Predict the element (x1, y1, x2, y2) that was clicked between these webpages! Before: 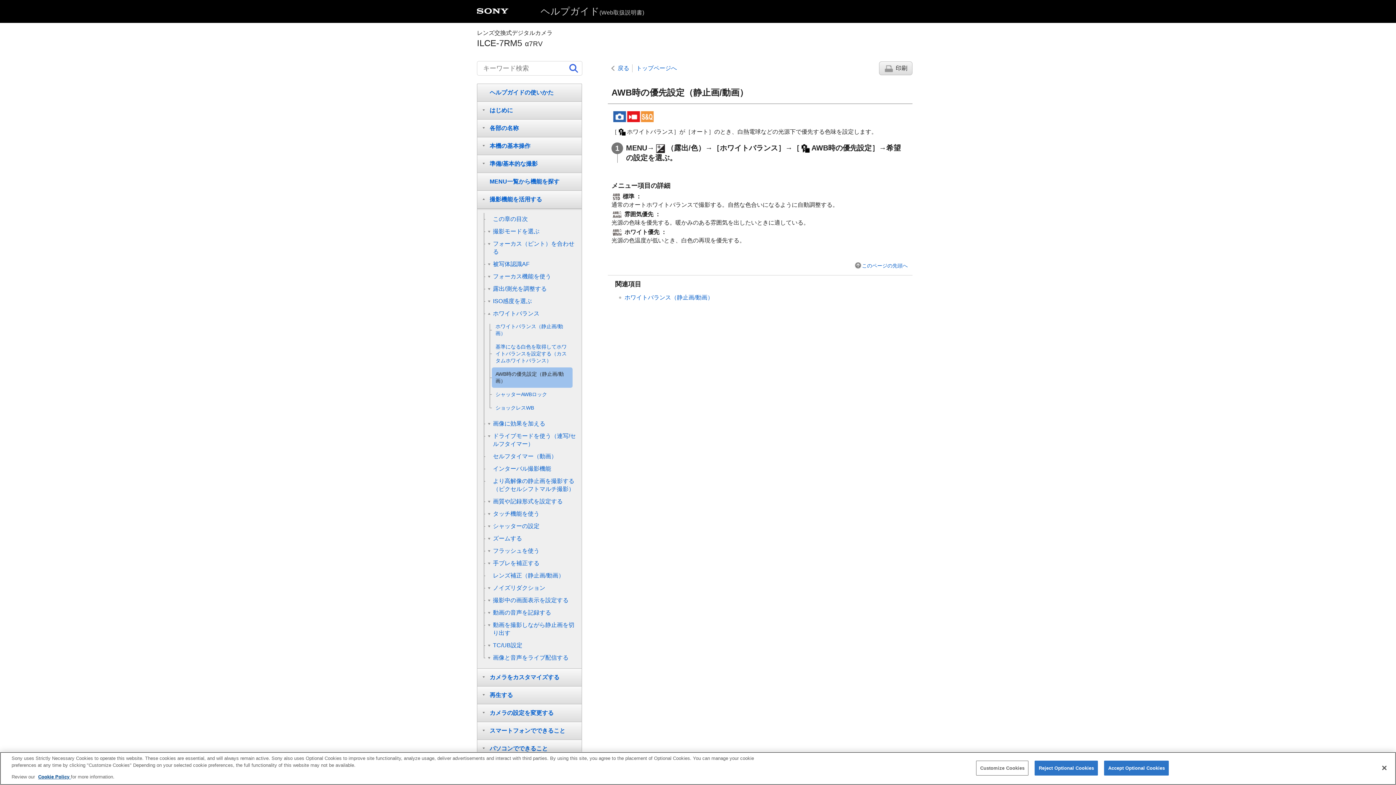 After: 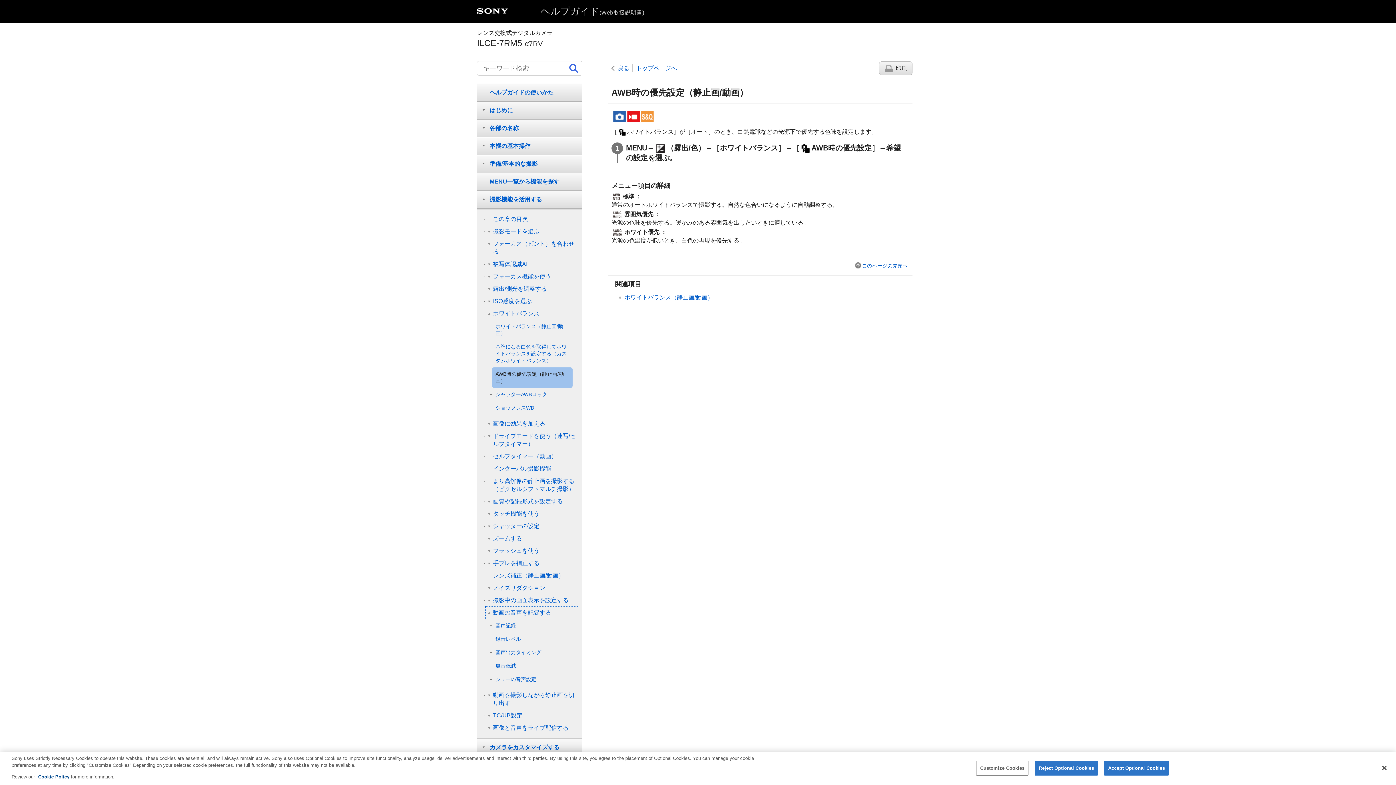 Action: bbox: (485, 606, 578, 619) label: 動画の音声を記録する